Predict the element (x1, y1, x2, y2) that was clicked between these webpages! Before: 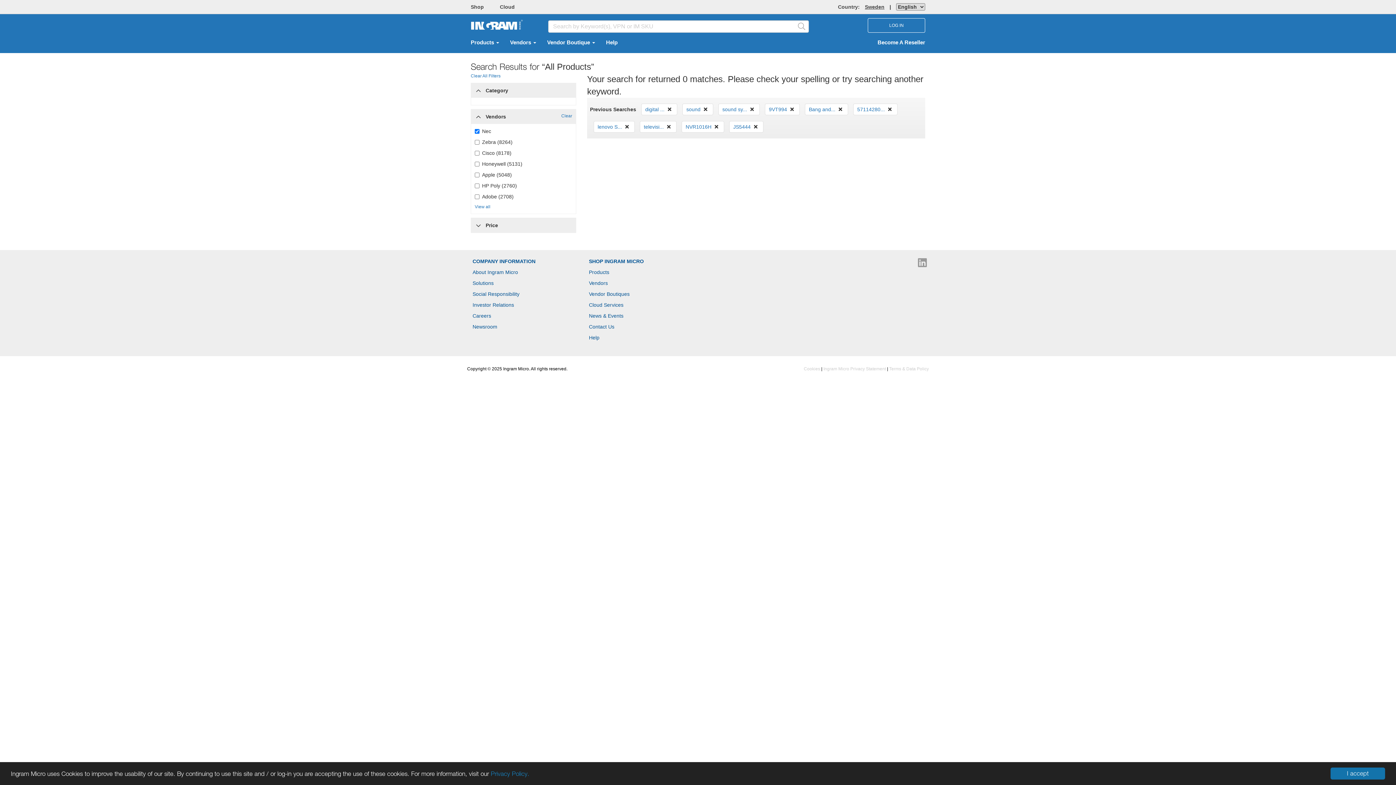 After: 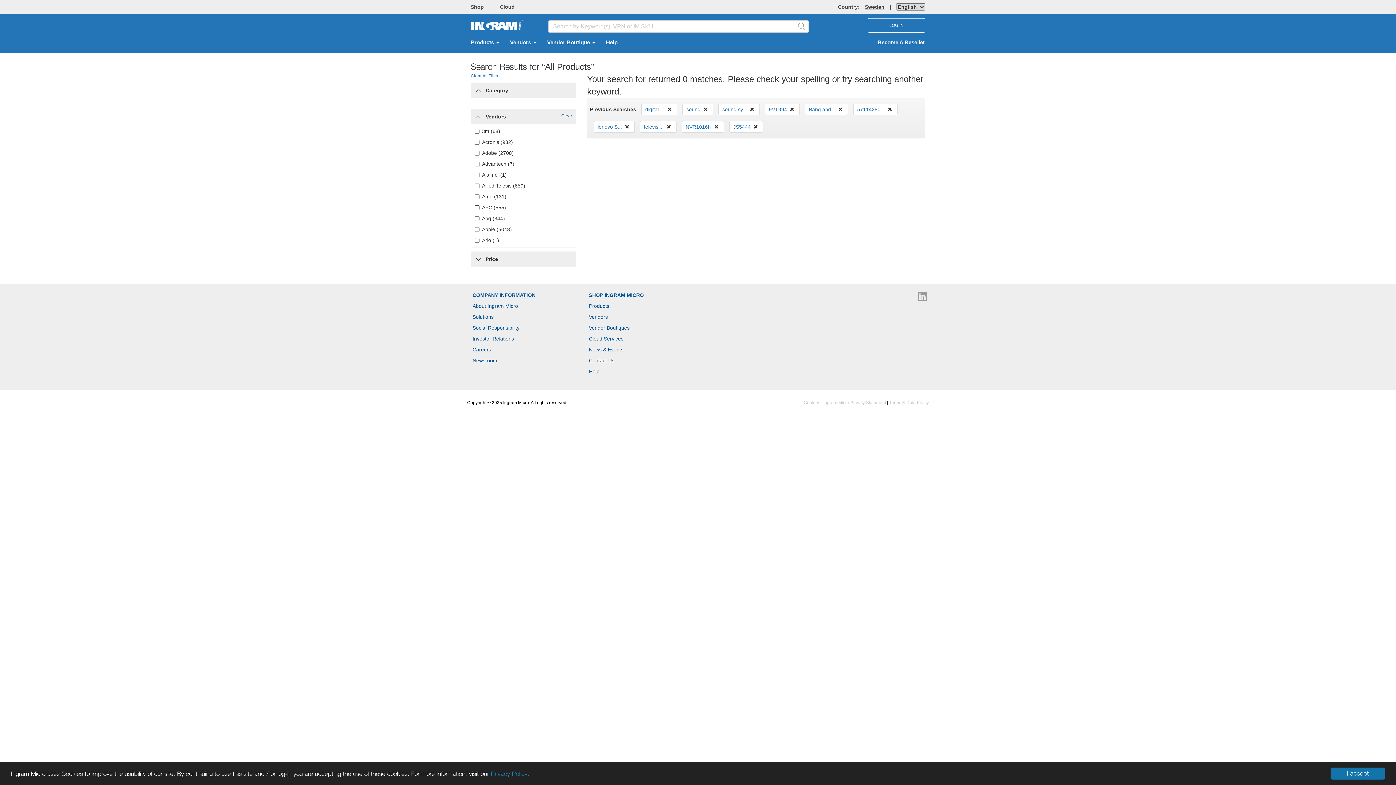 Action: label: View all bbox: (474, 204, 490, 209)